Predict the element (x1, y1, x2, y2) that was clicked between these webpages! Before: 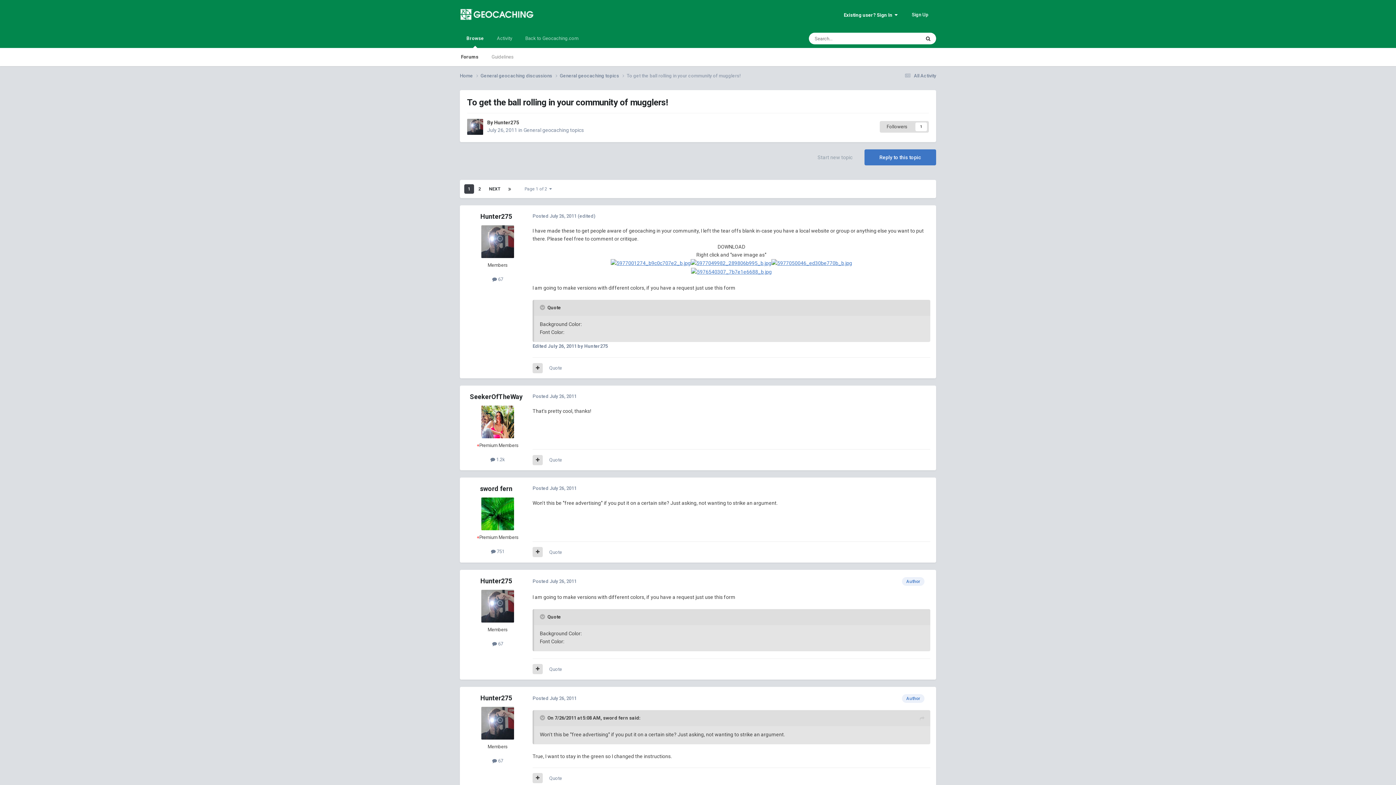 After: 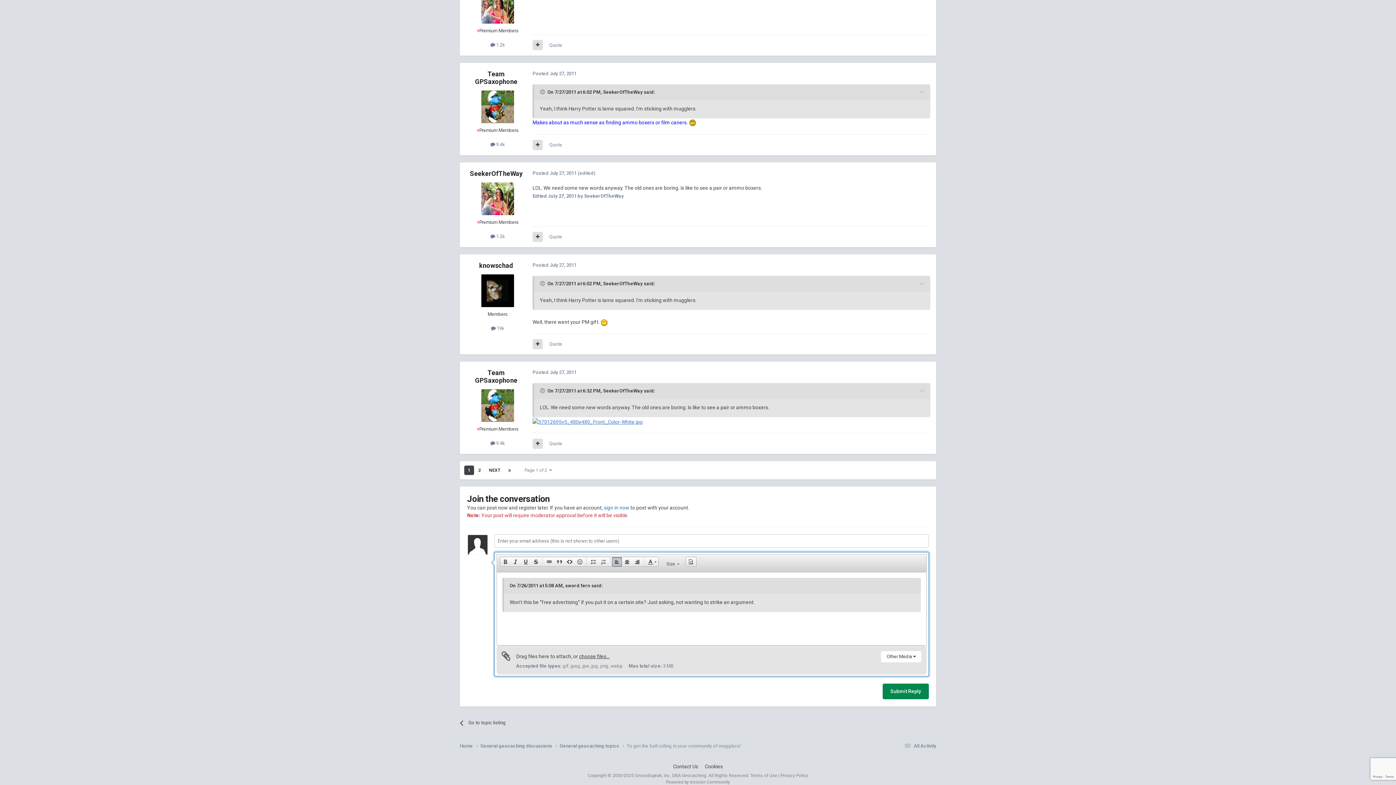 Action: label: Quote bbox: (549, 549, 562, 555)